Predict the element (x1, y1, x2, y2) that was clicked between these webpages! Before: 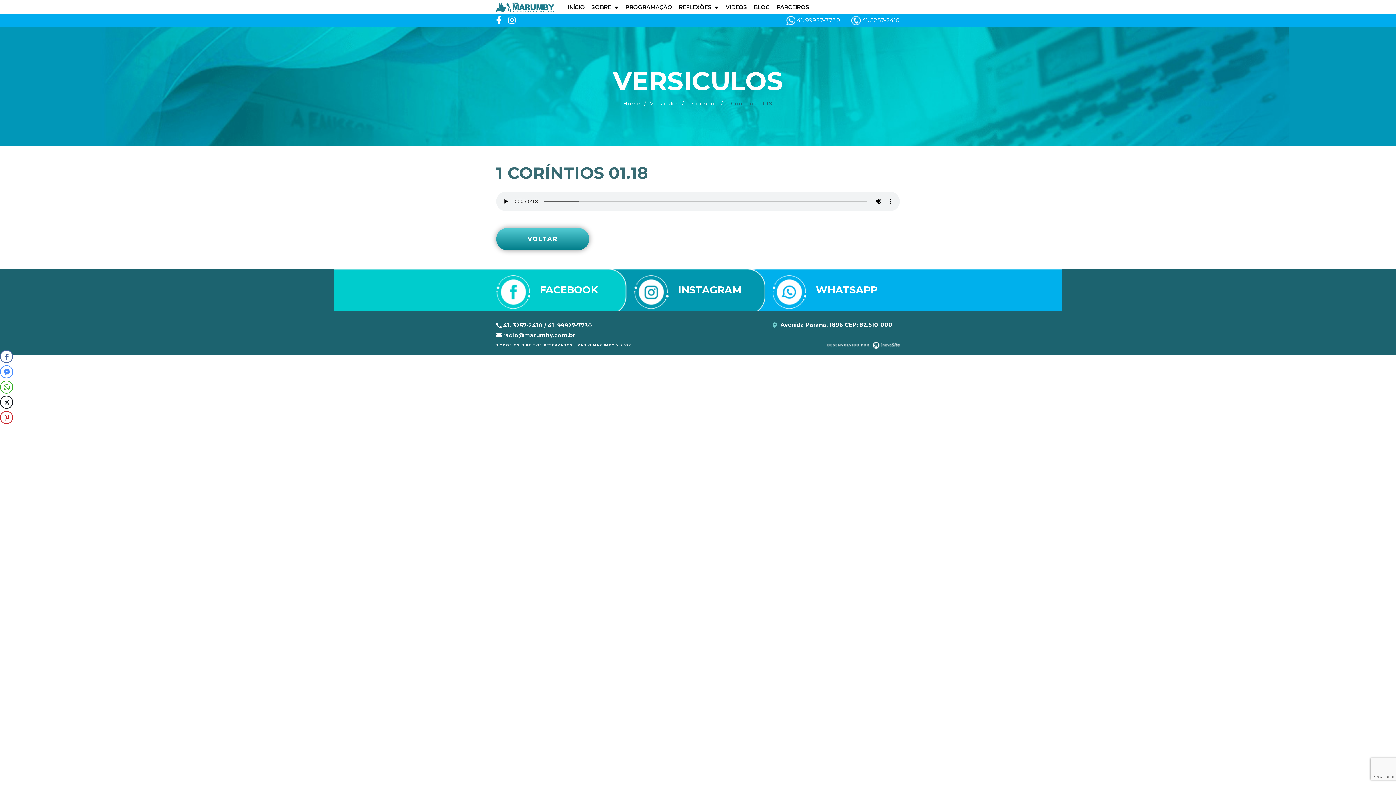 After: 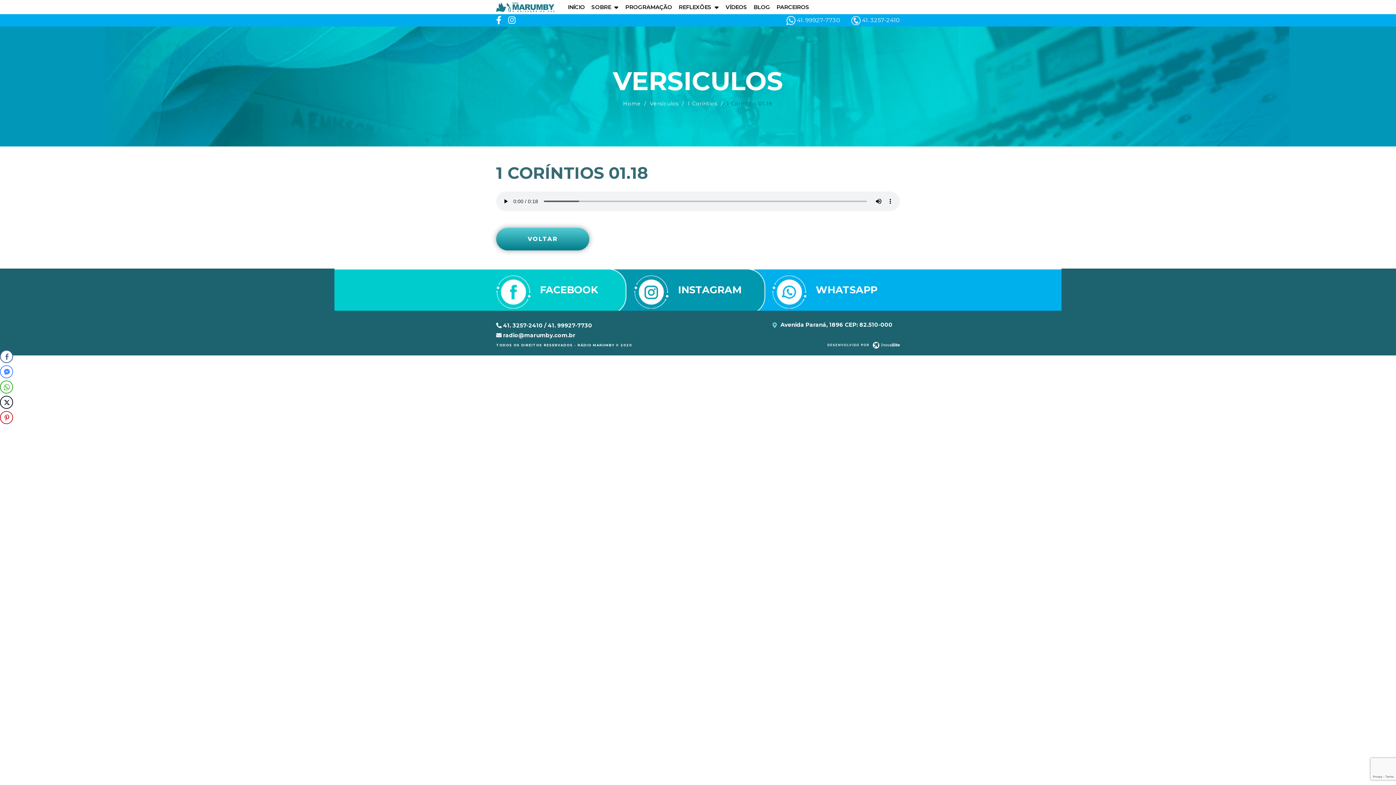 Action: bbox: (496, 14, 501, 26)